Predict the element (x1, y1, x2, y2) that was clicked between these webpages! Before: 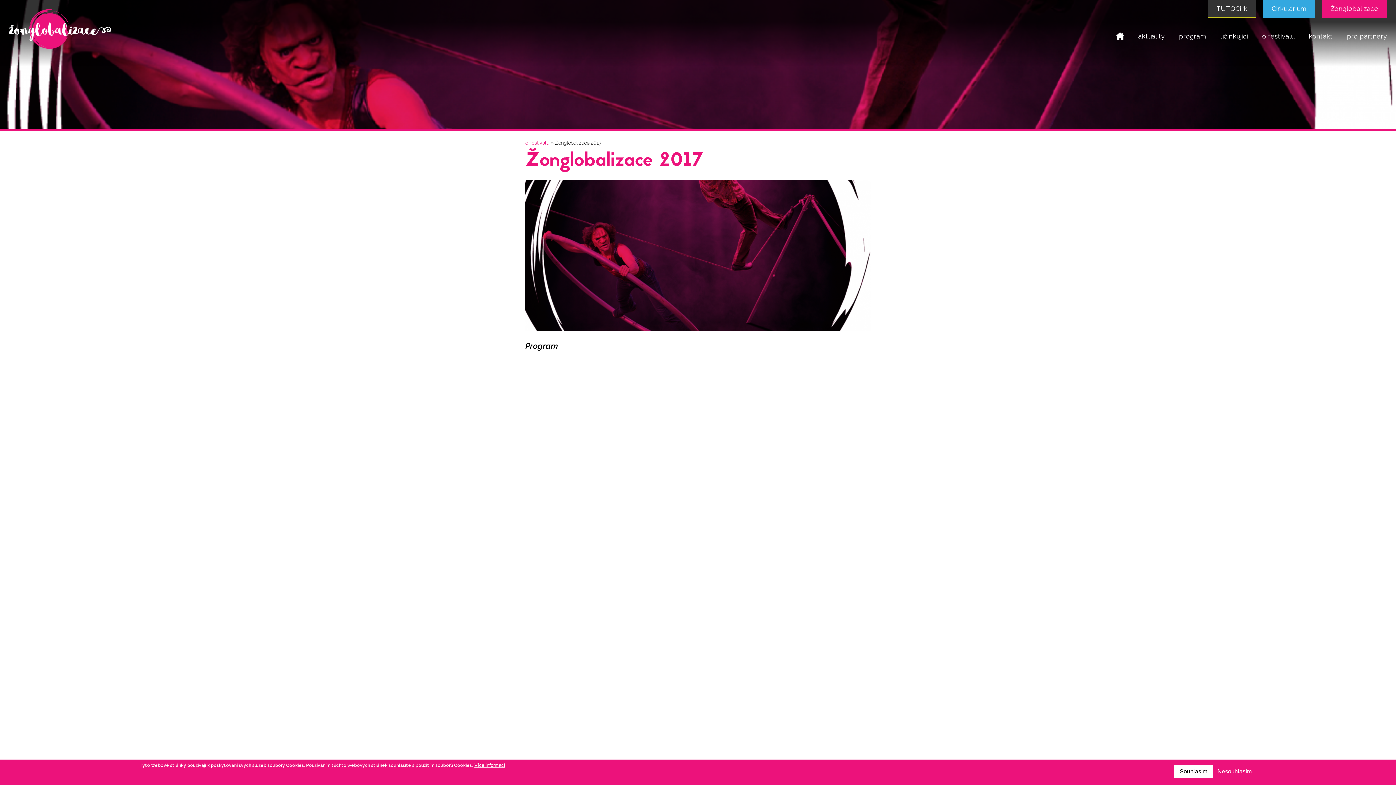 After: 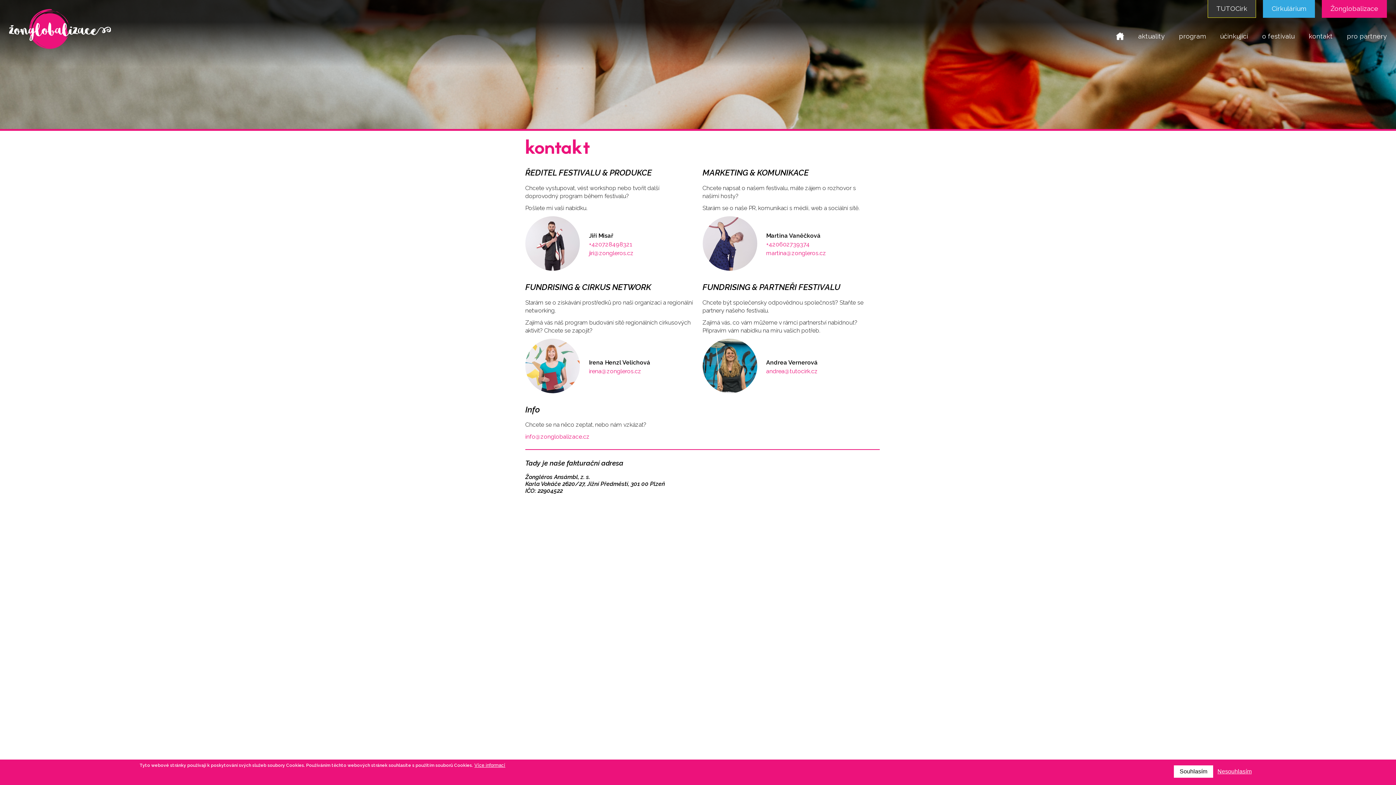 Action: label: kontakt bbox: (1309, 26, 1333, 45)